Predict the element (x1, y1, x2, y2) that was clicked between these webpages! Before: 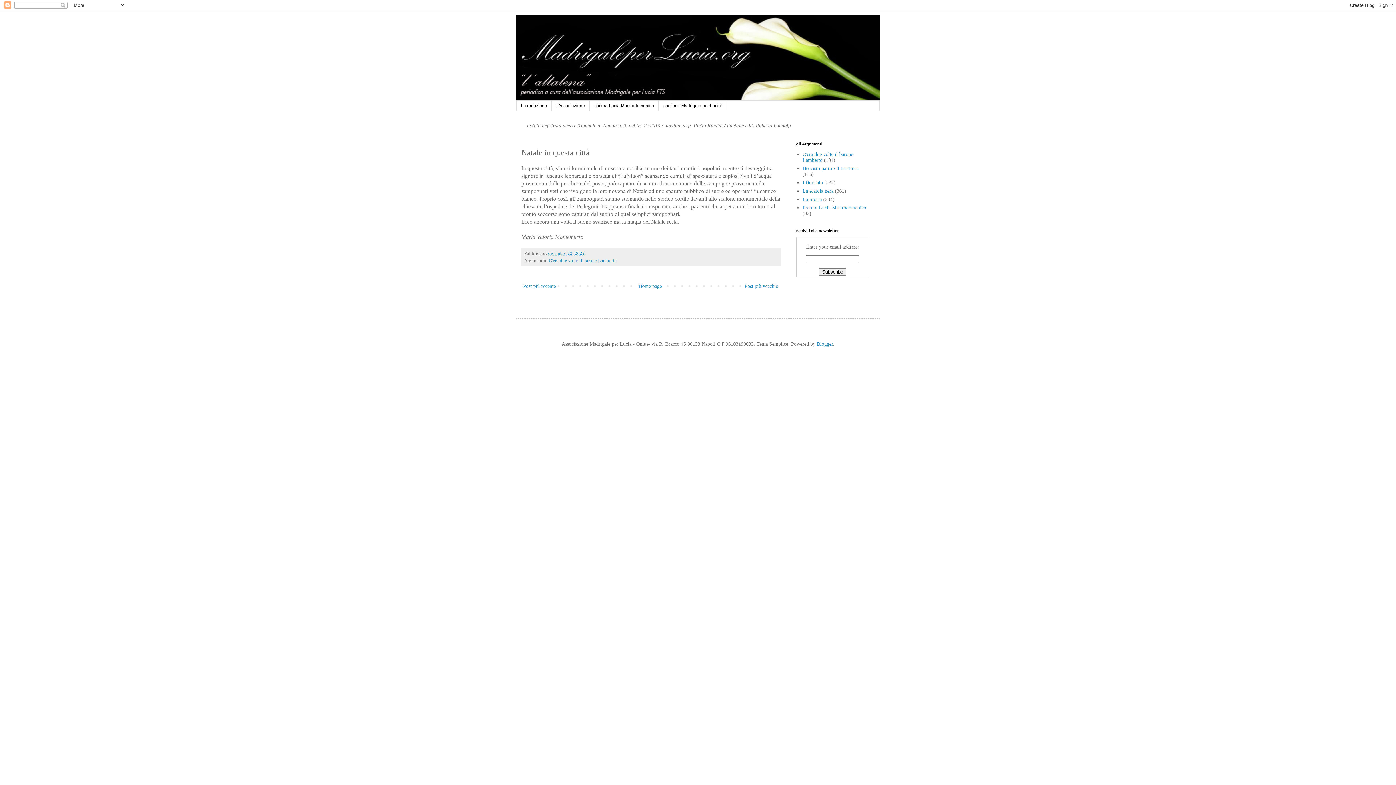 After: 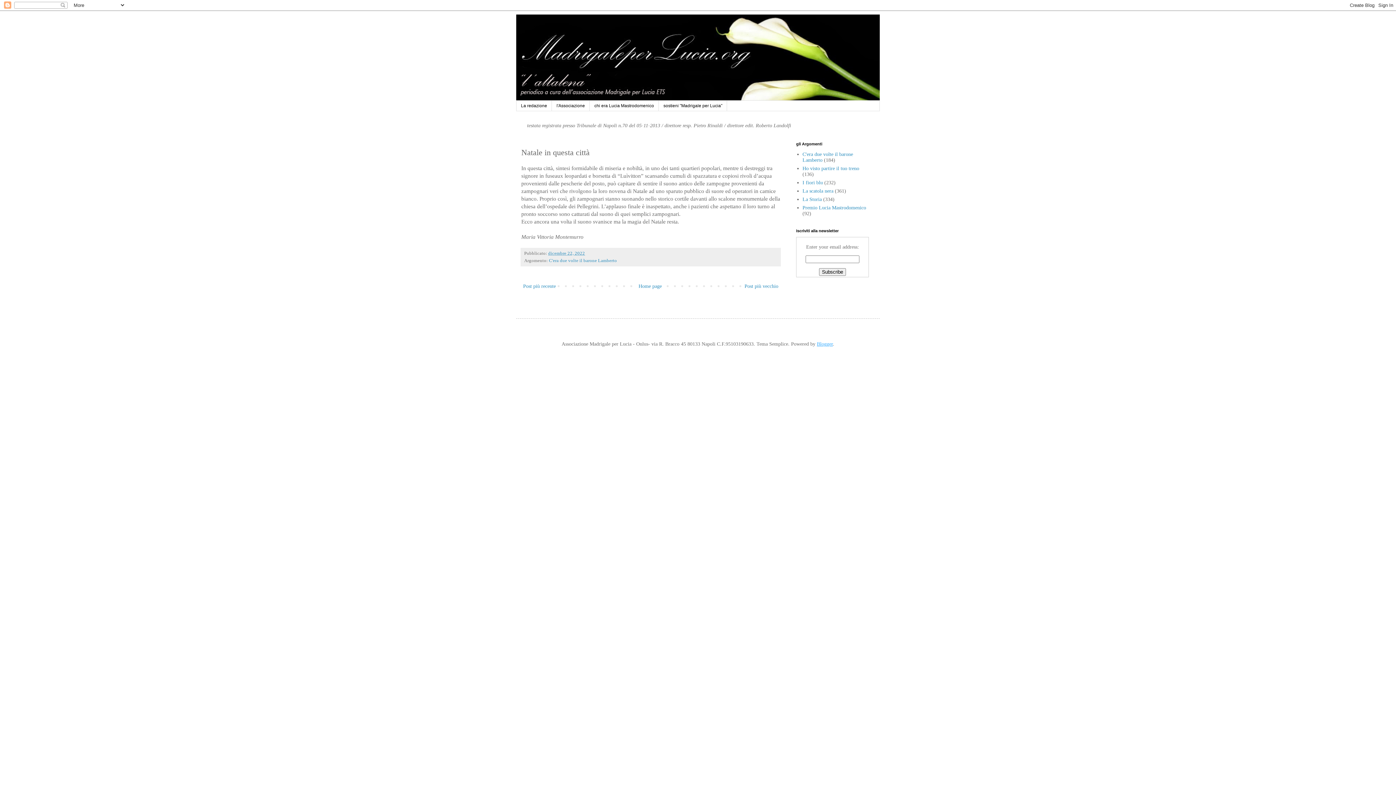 Action: label: Blogger bbox: (817, 341, 833, 346)